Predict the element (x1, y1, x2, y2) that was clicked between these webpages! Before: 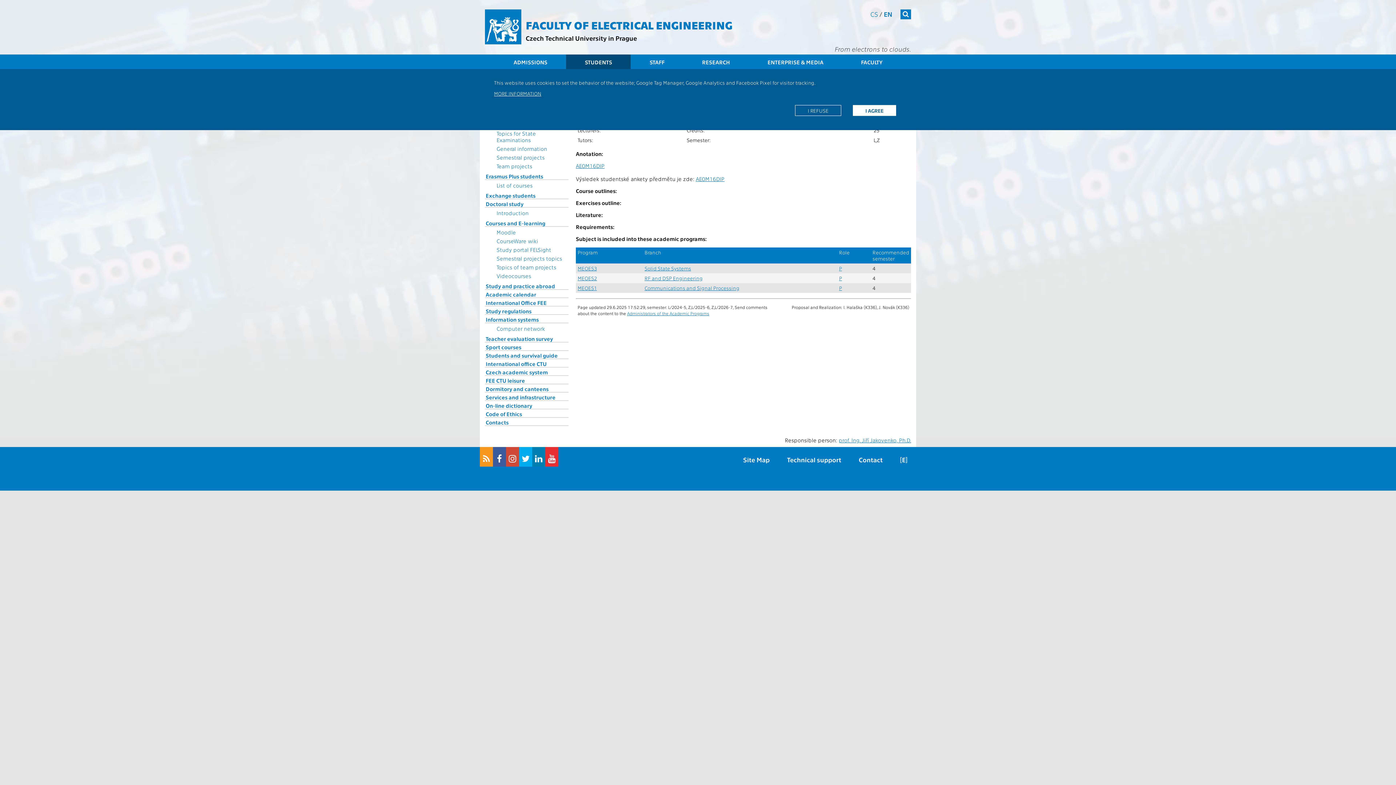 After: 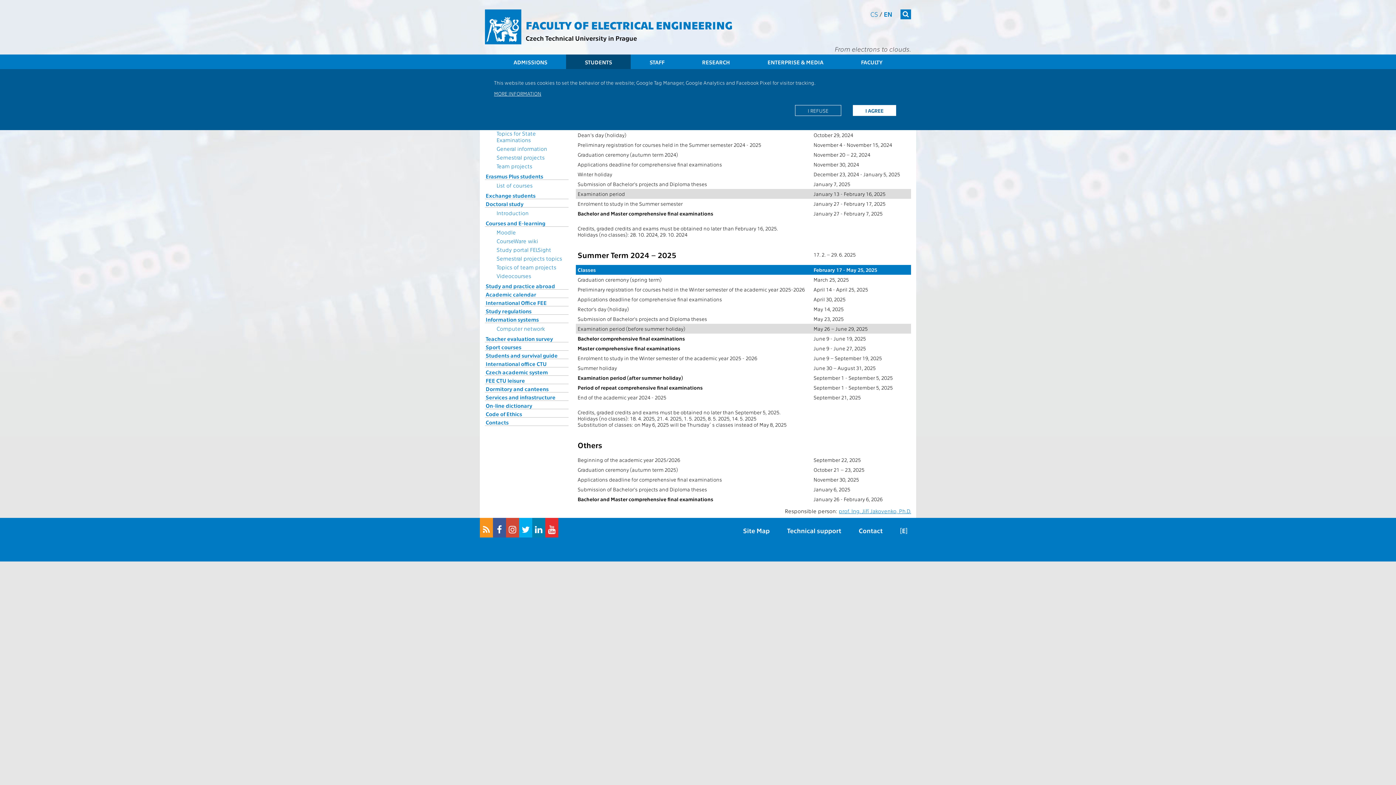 Action: bbox: (485, 291, 568, 298) label: Academic calendar